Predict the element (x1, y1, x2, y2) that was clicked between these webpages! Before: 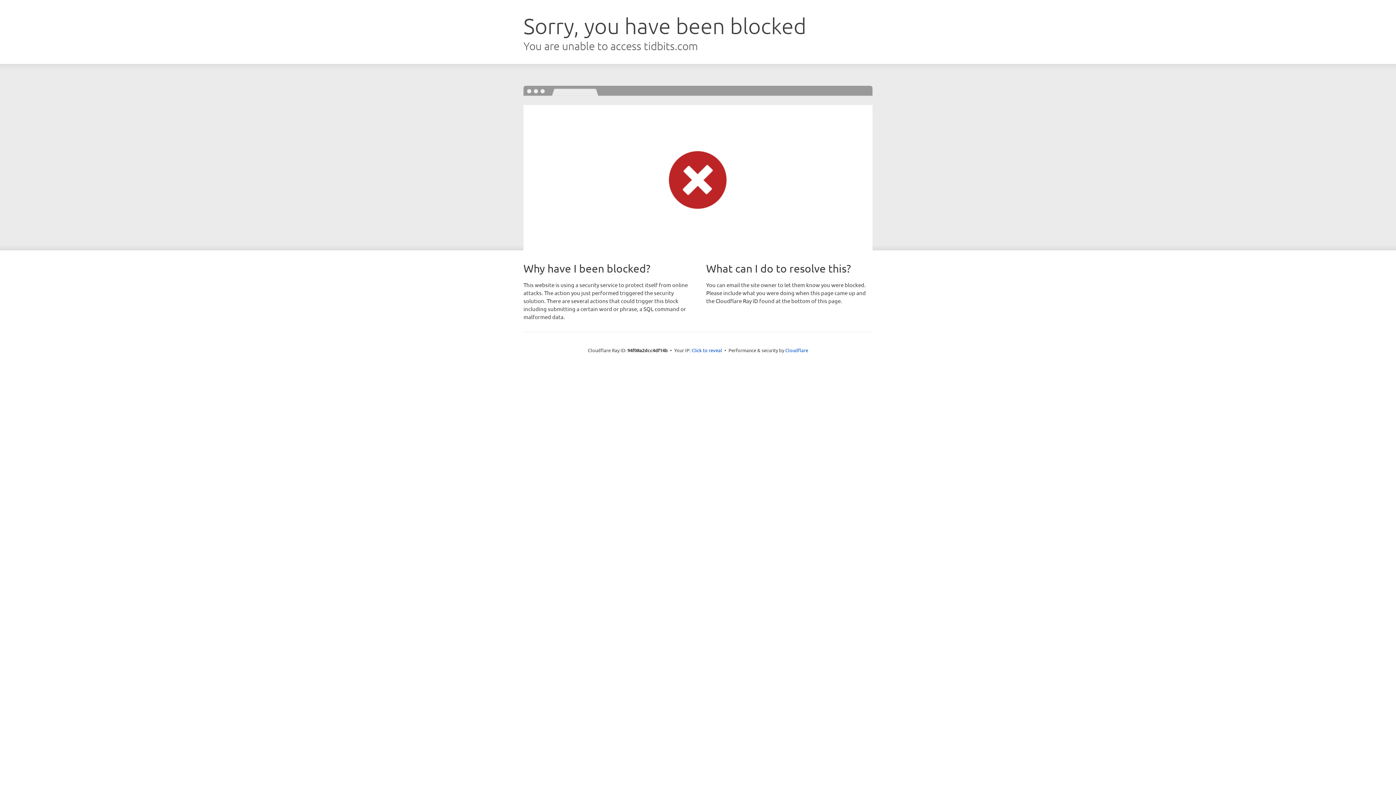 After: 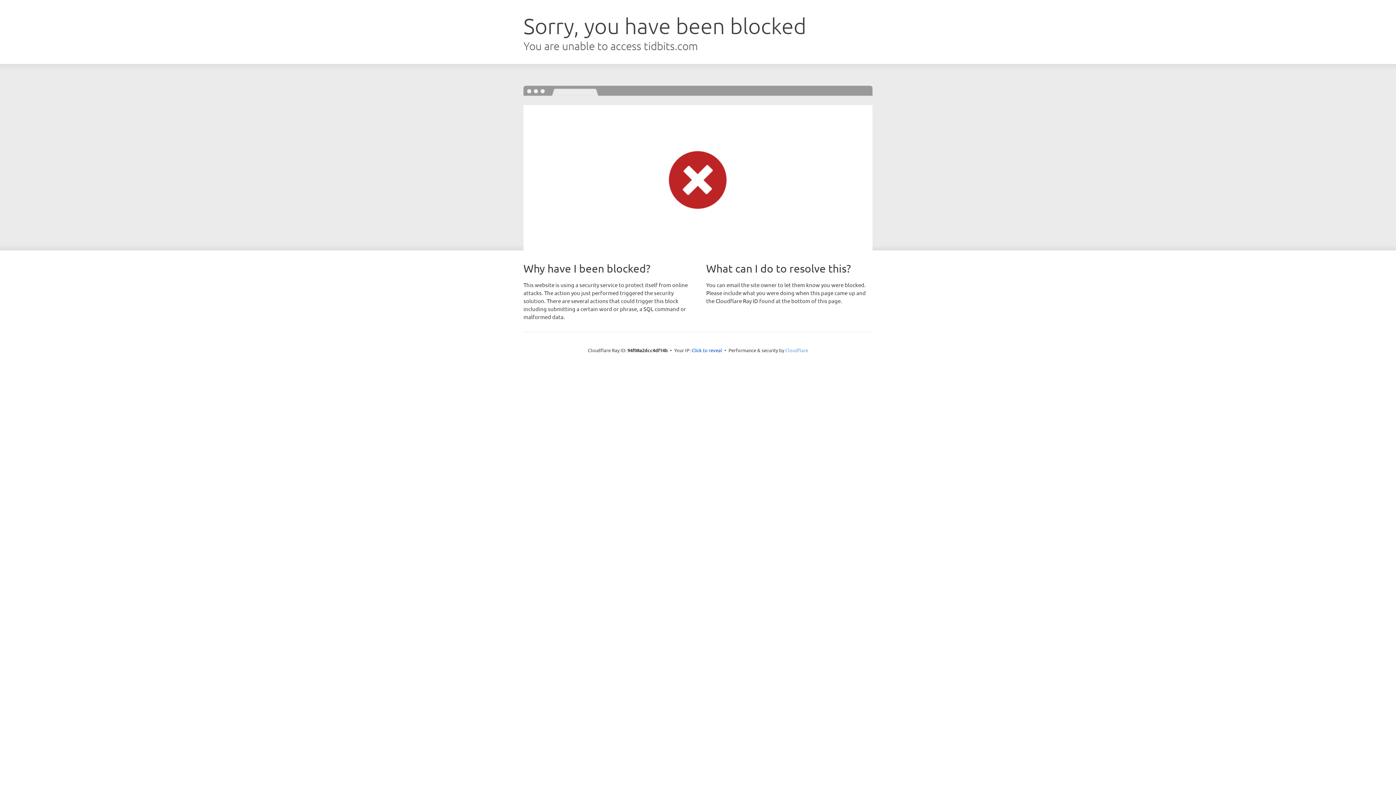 Action: label: Cloudflare bbox: (785, 347, 808, 353)